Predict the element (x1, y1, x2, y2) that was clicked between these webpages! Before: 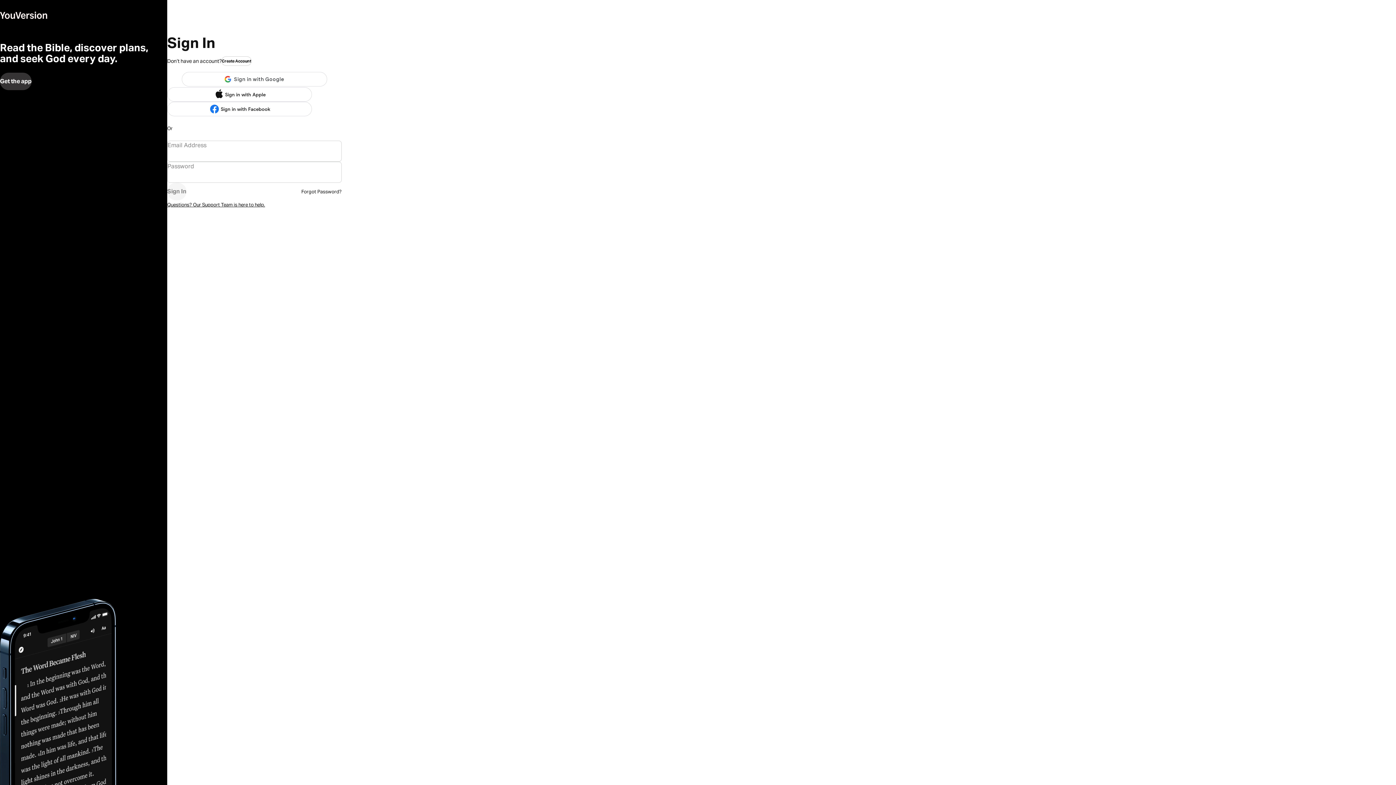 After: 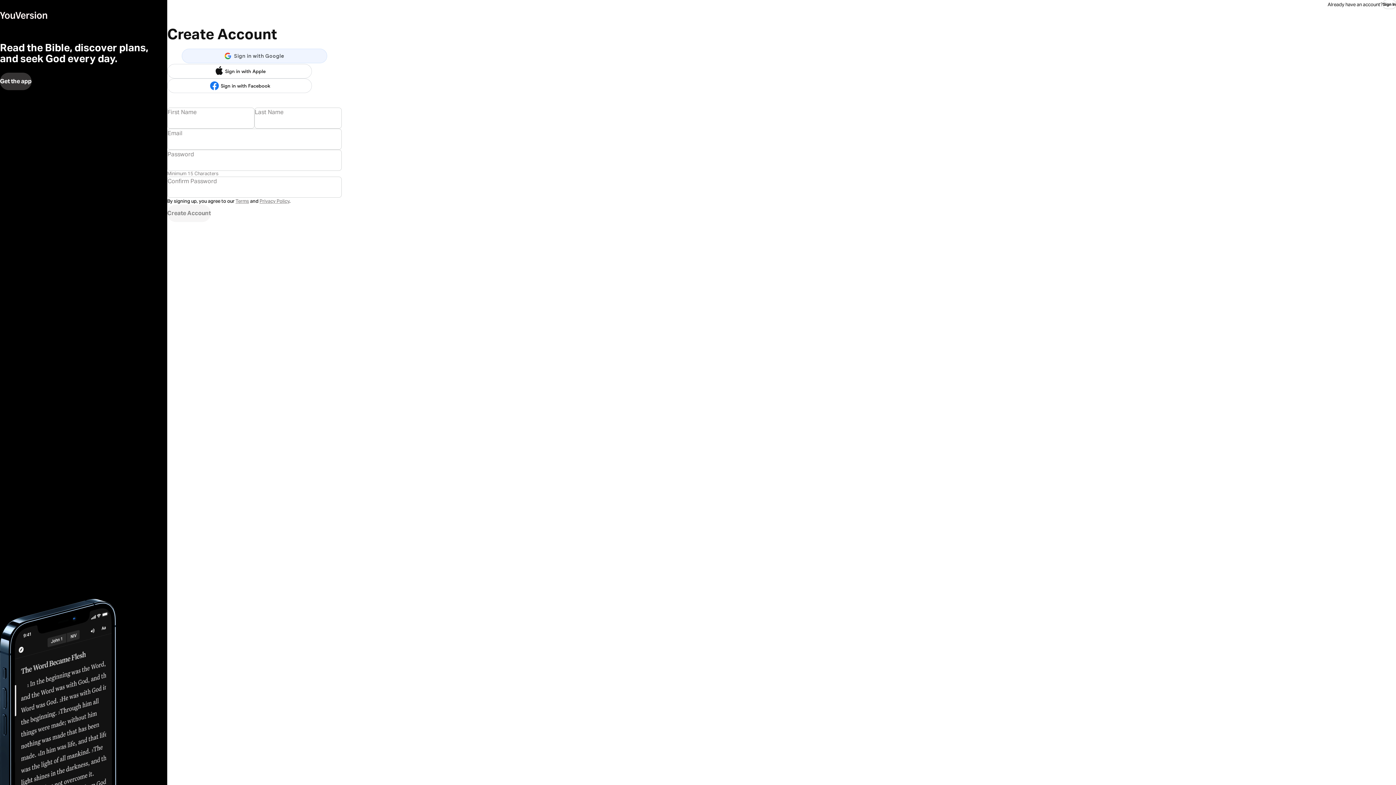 Action: label: Create Account bbox: (221, 56, 251, 65)